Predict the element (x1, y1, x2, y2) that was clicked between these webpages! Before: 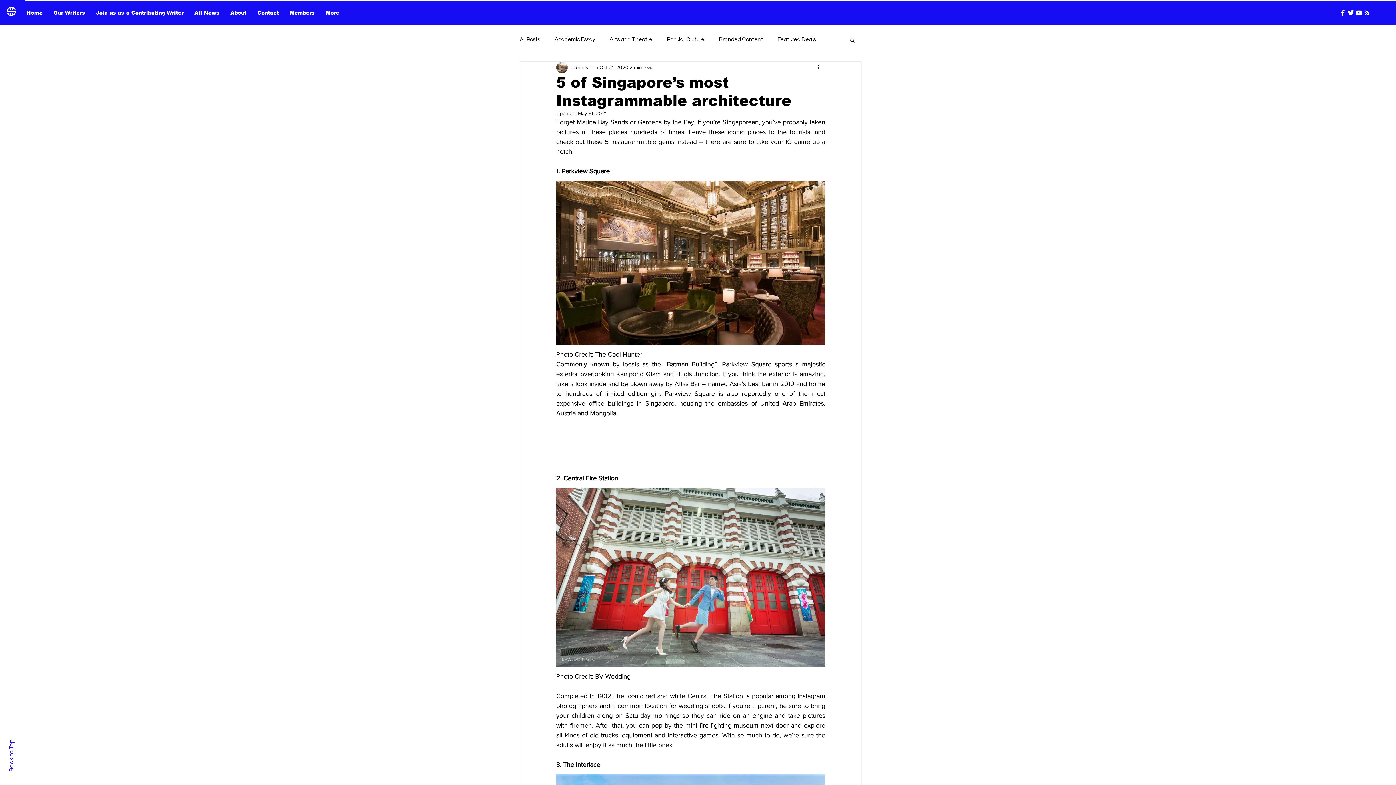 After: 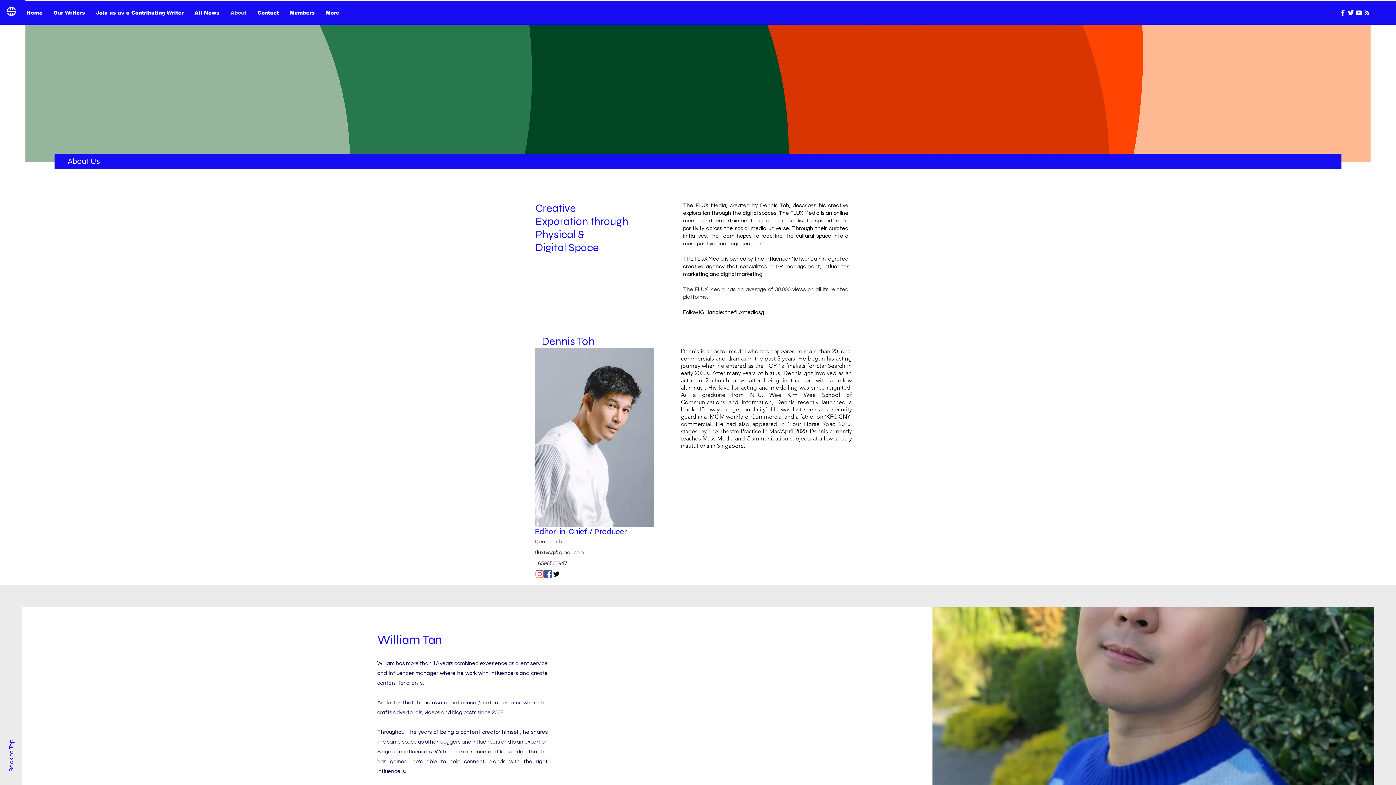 Action: bbox: (225, 6, 252, 18) label: About